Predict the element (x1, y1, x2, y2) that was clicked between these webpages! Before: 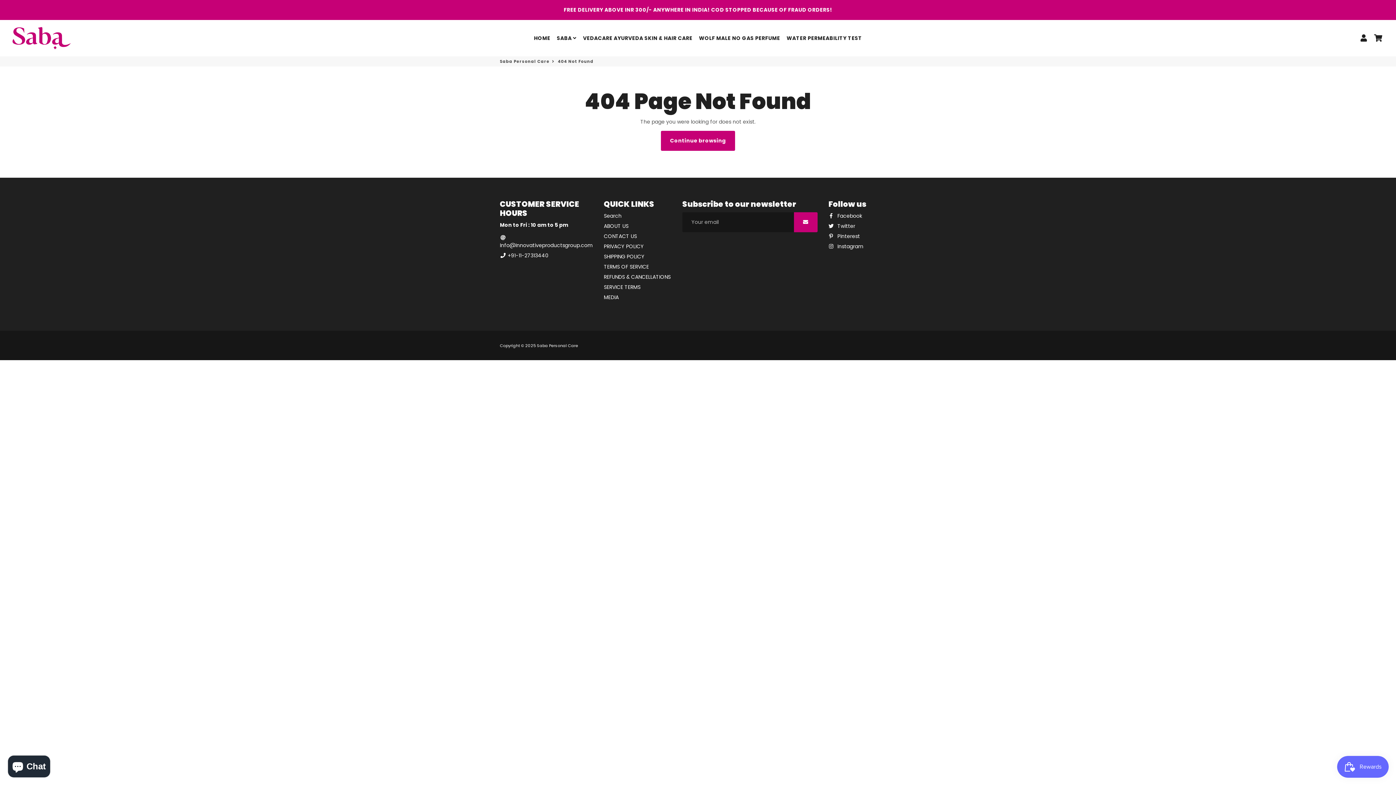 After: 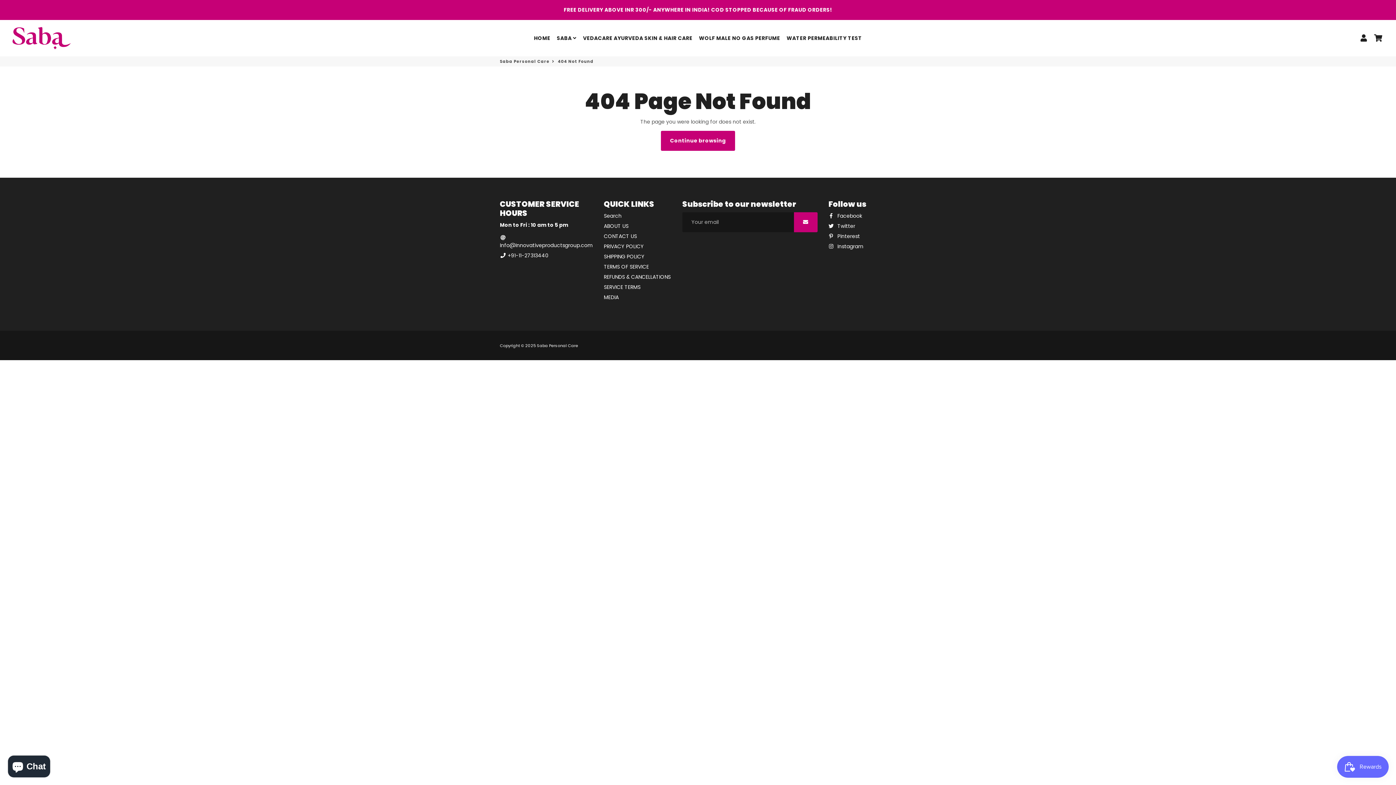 Action: label:  Pinterest bbox: (828, 232, 860, 240)